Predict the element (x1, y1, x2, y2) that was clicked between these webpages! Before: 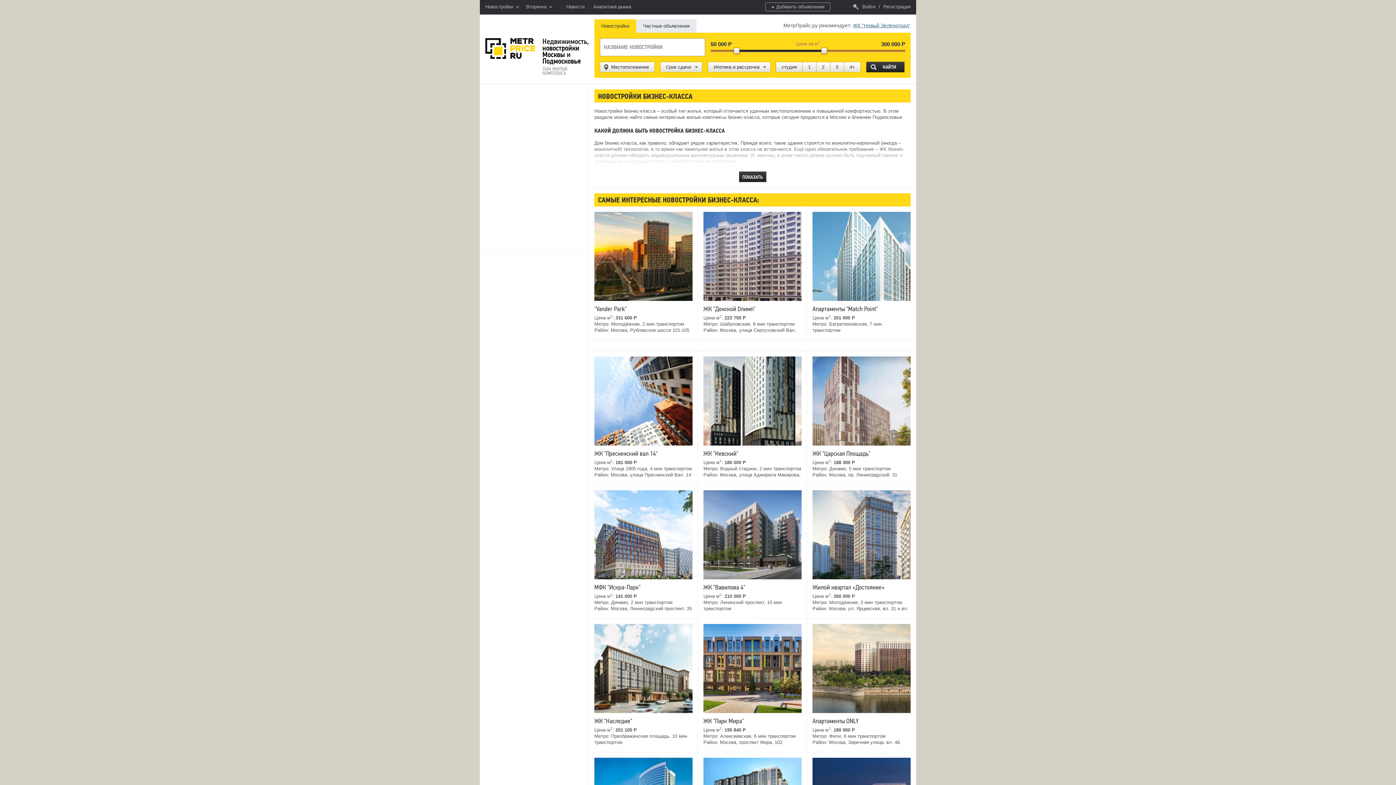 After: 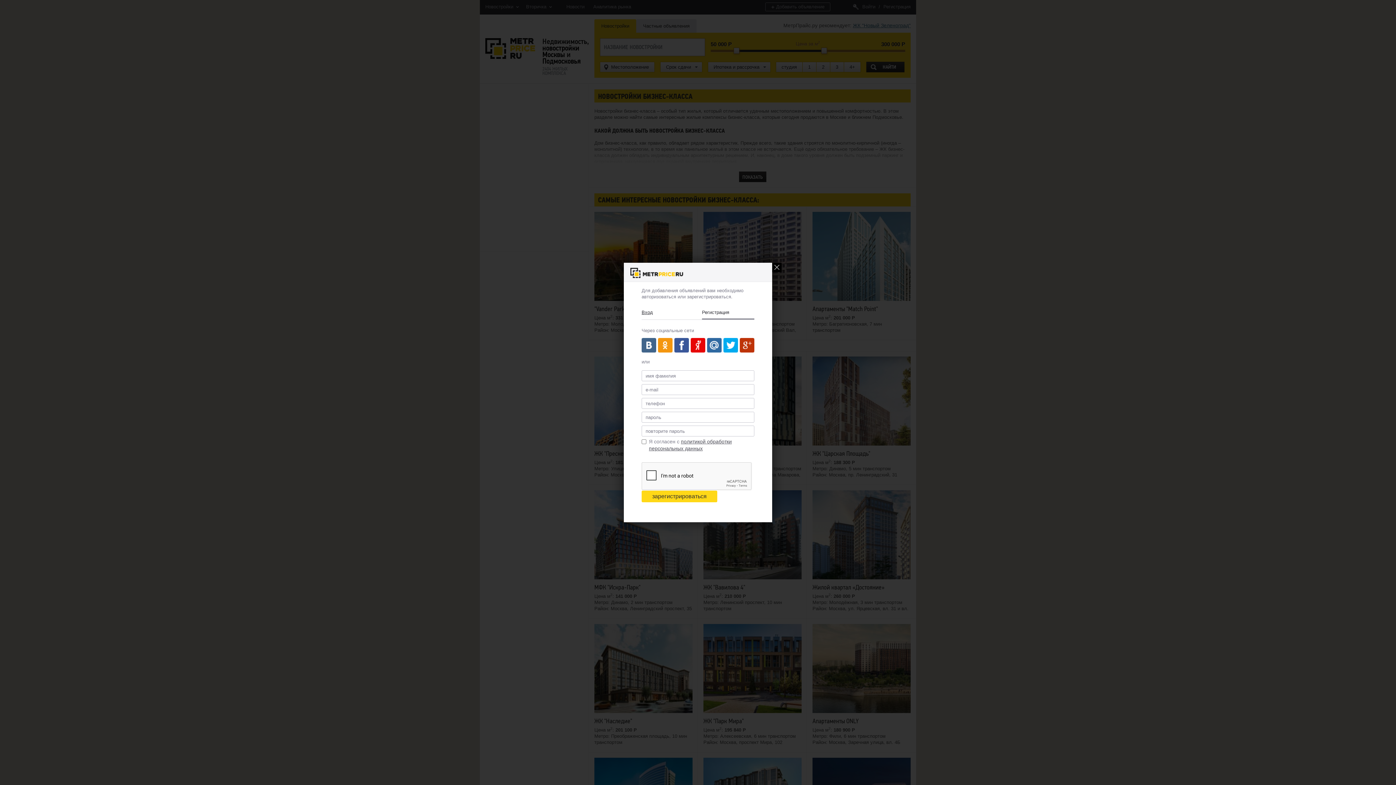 Action: bbox: (765, 2, 830, 11) label: +Добавить объявление